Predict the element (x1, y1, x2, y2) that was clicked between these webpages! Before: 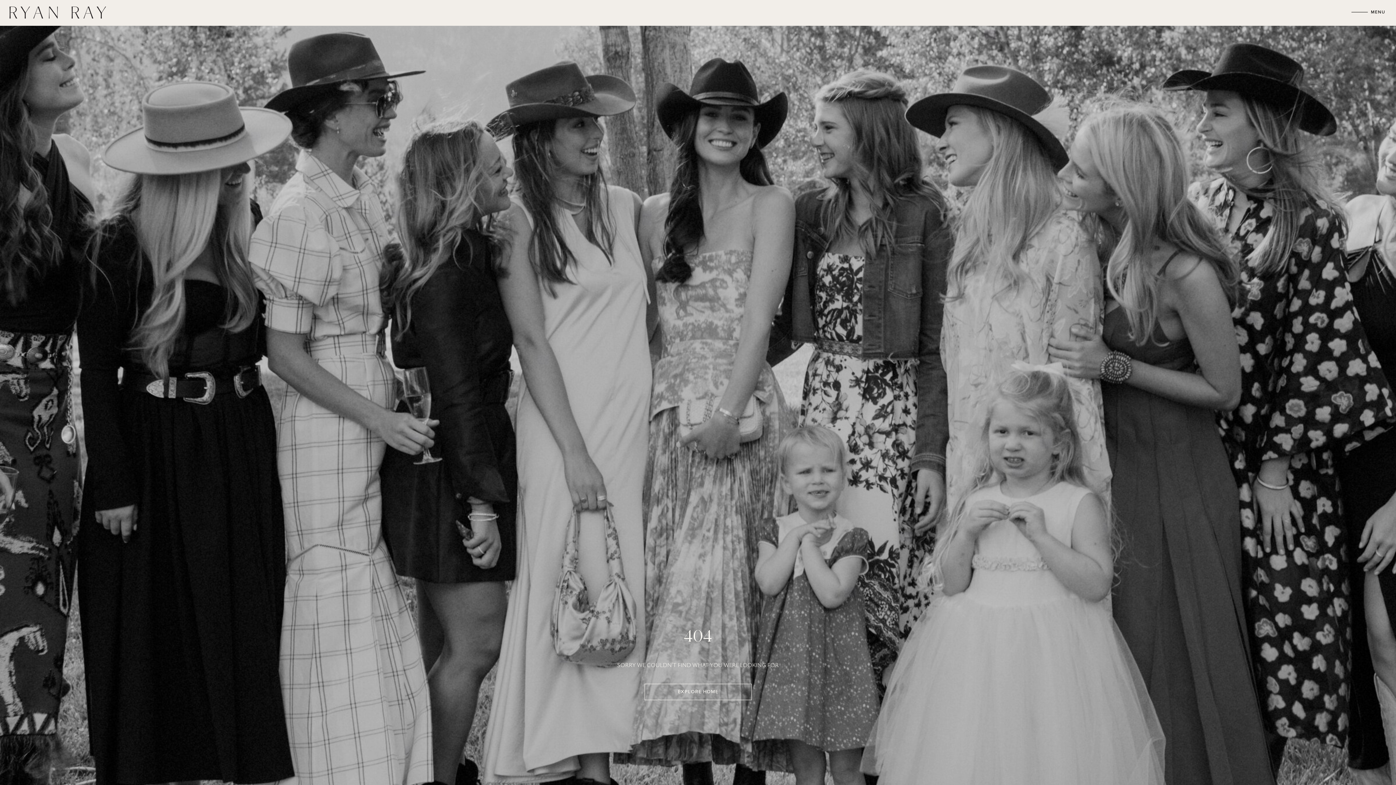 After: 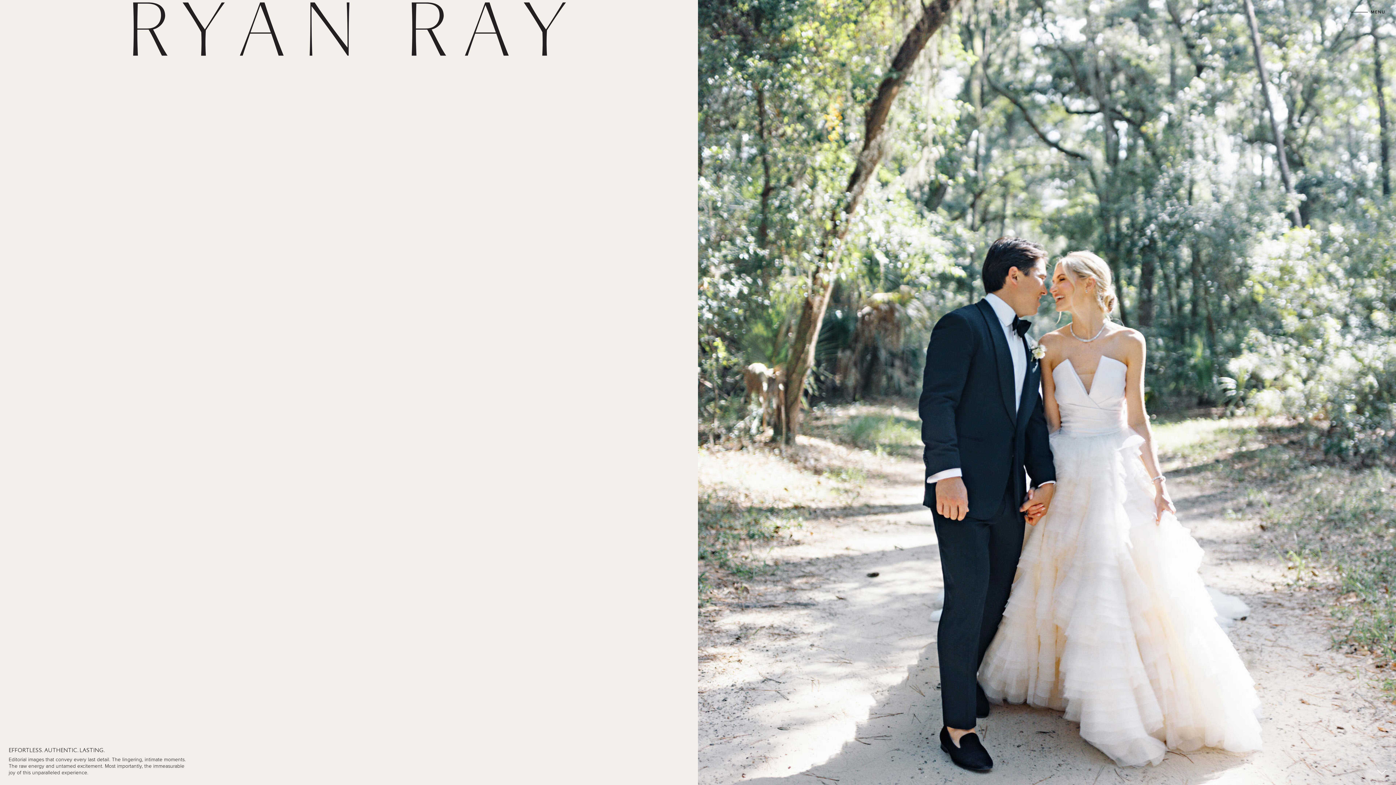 Action: bbox: (644, 684, 752, 700) label: EXPLORE HOME